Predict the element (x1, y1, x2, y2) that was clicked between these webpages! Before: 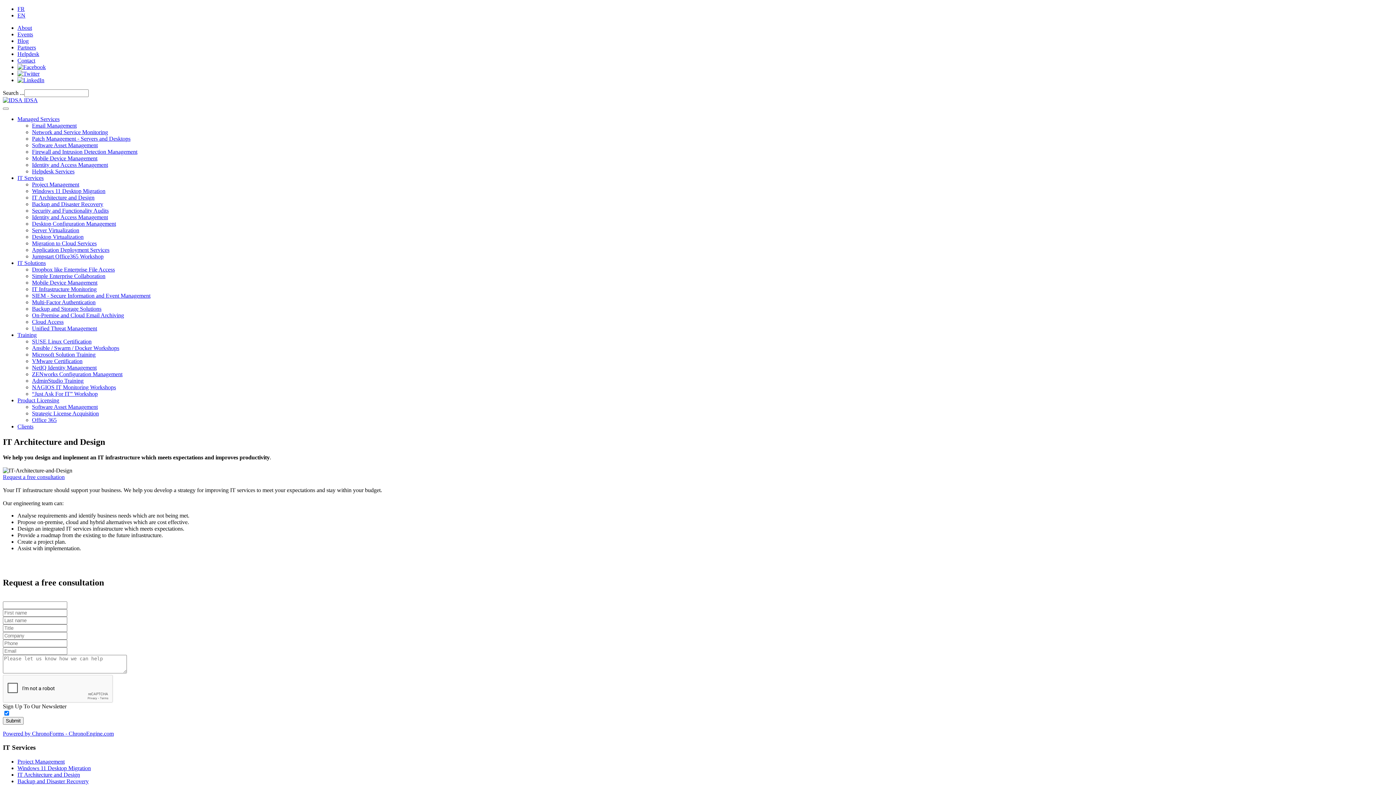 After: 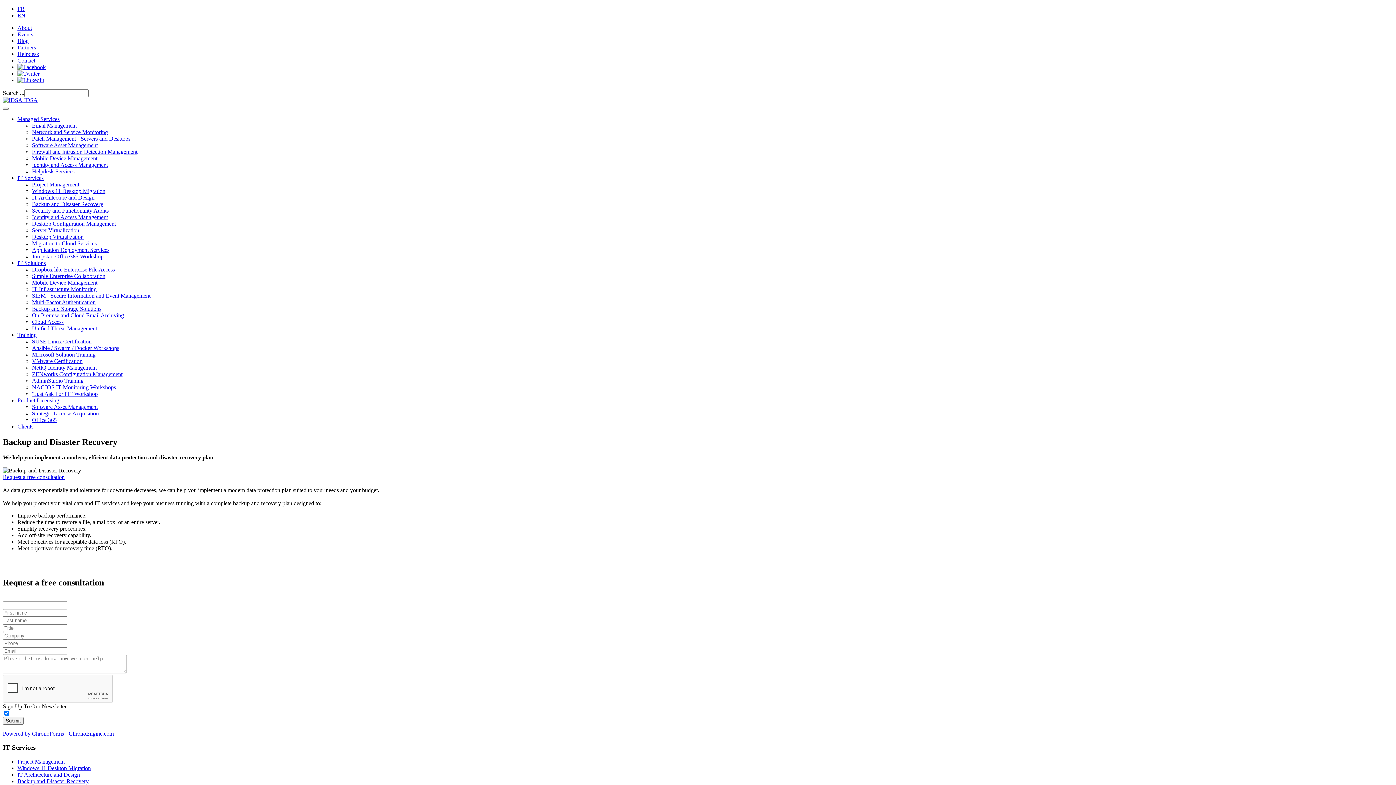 Action: bbox: (17, 778, 88, 784) label: Backup and Disaster Recovery